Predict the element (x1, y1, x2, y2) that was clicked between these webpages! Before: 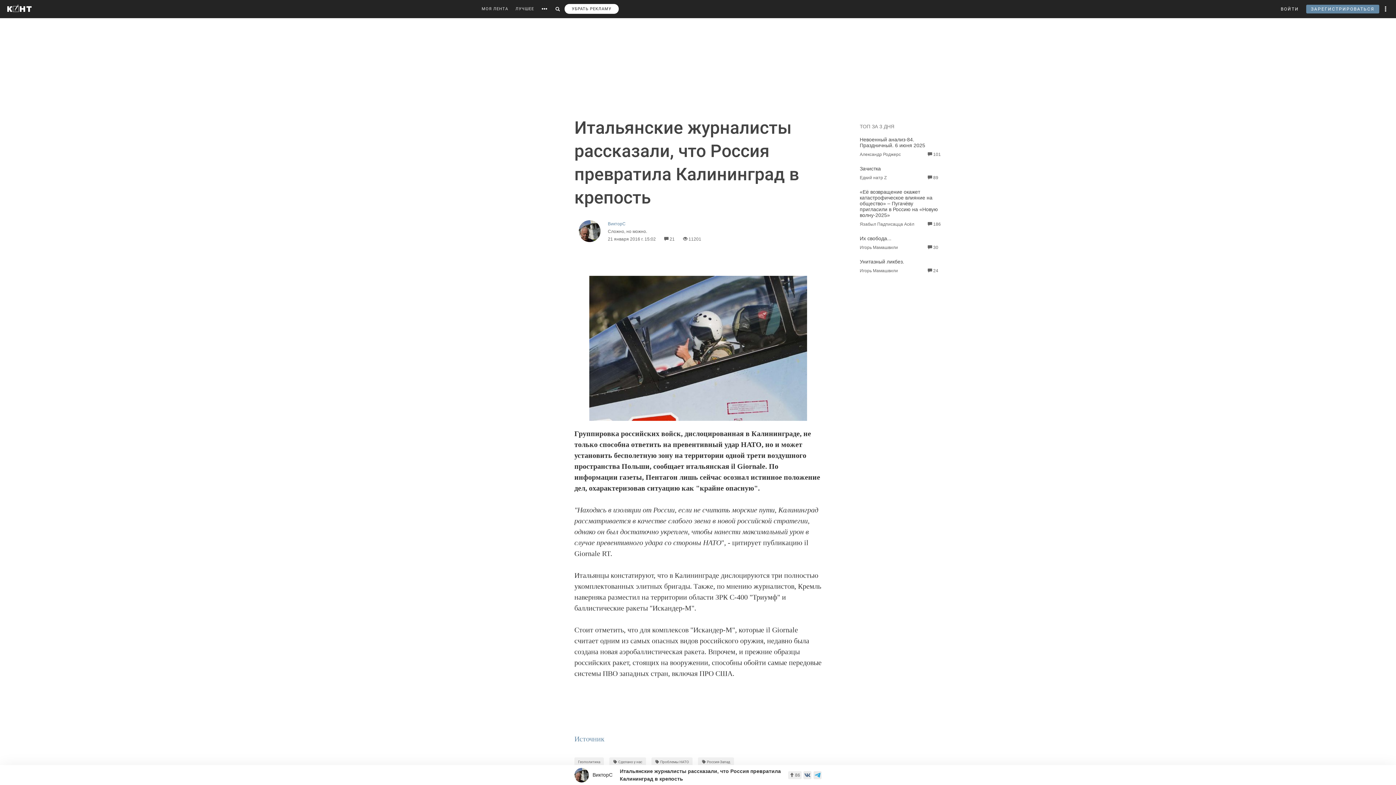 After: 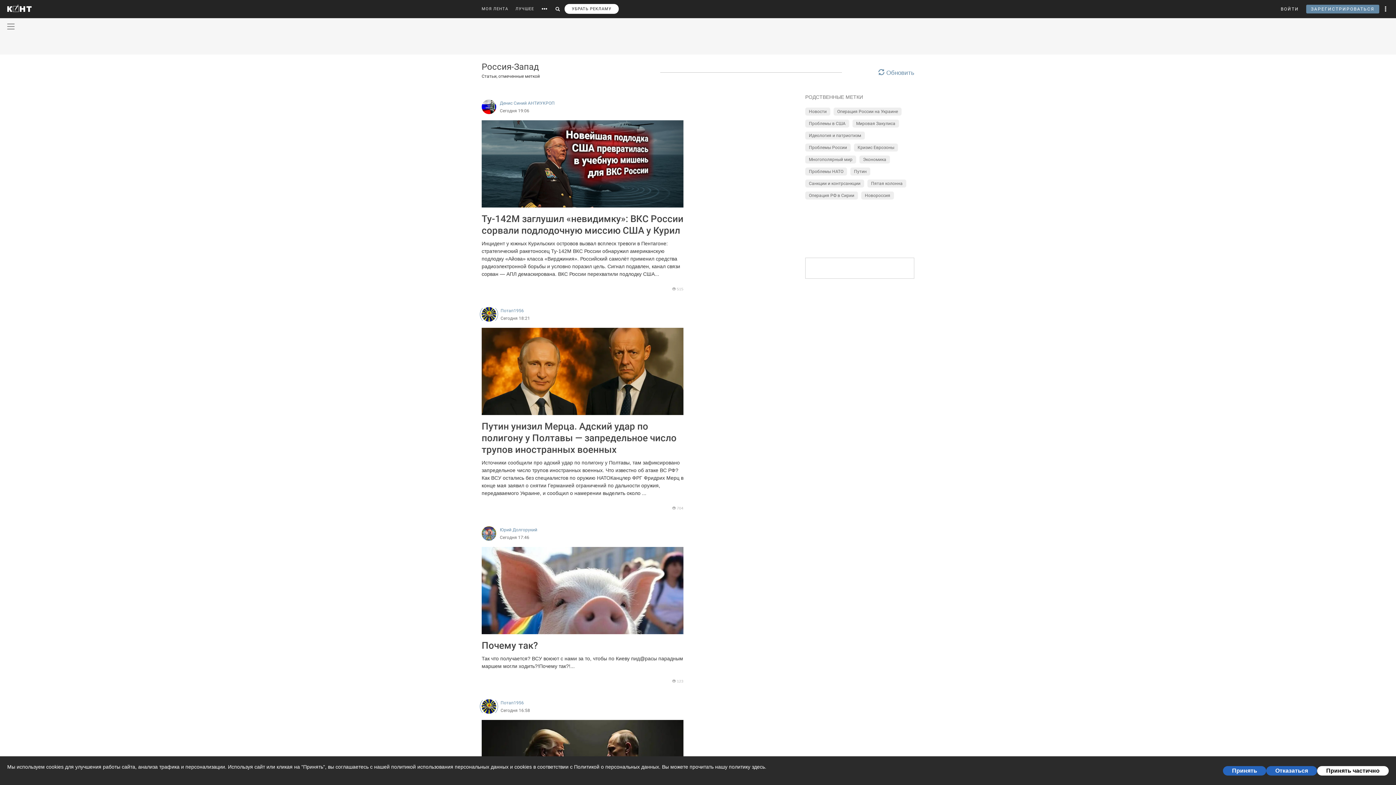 Action: label:  Россия-Запад bbox: (698, 757, 734, 767)